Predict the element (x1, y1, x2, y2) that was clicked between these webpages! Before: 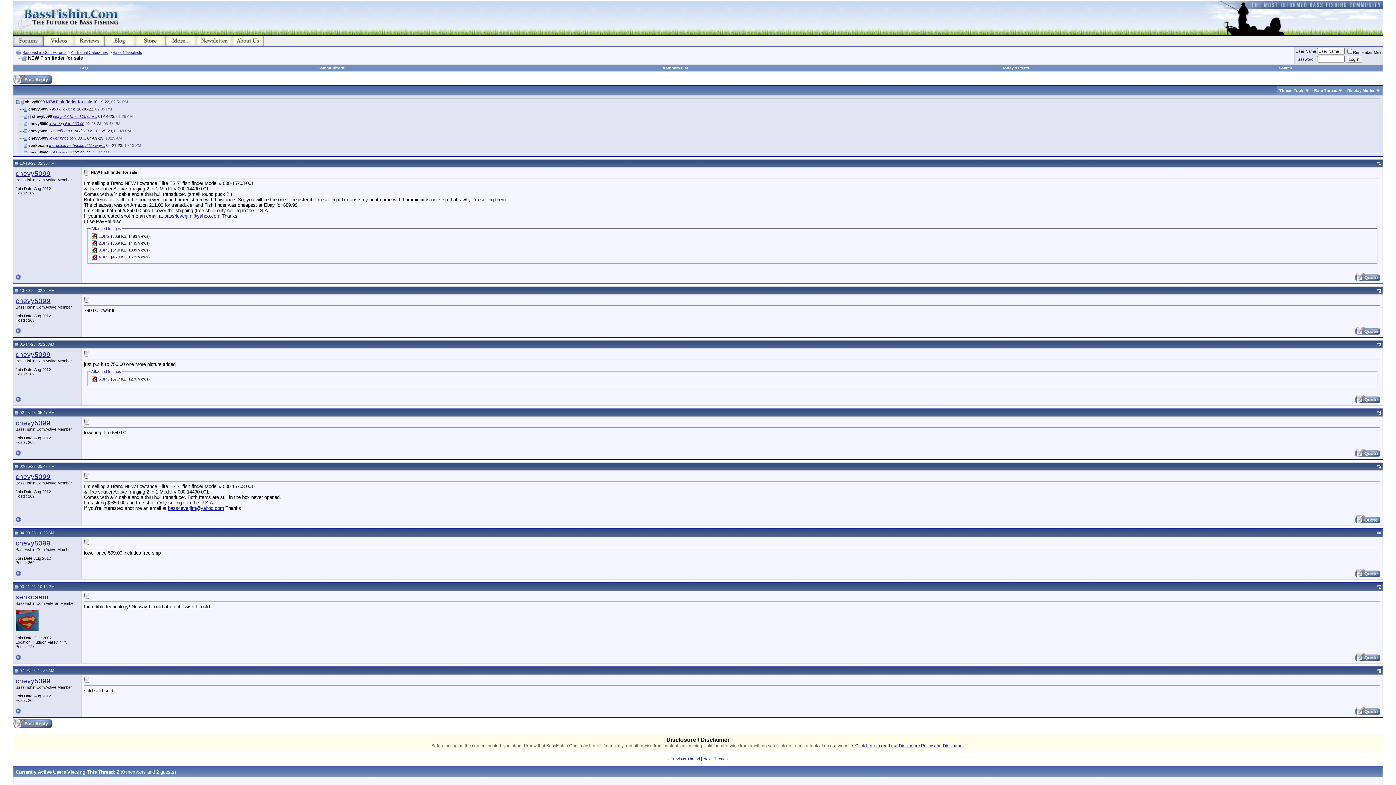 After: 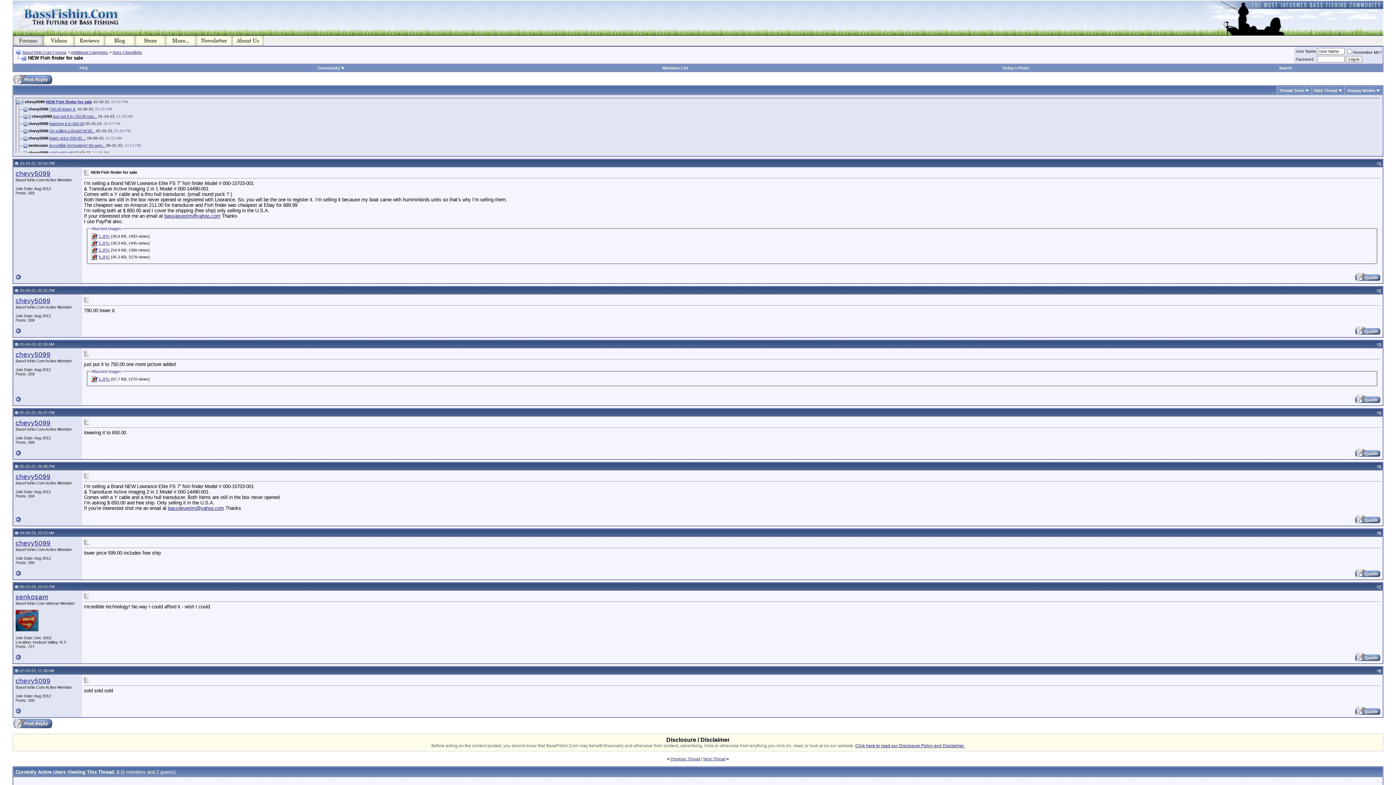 Action: bbox: (14, 161, 18, 165)